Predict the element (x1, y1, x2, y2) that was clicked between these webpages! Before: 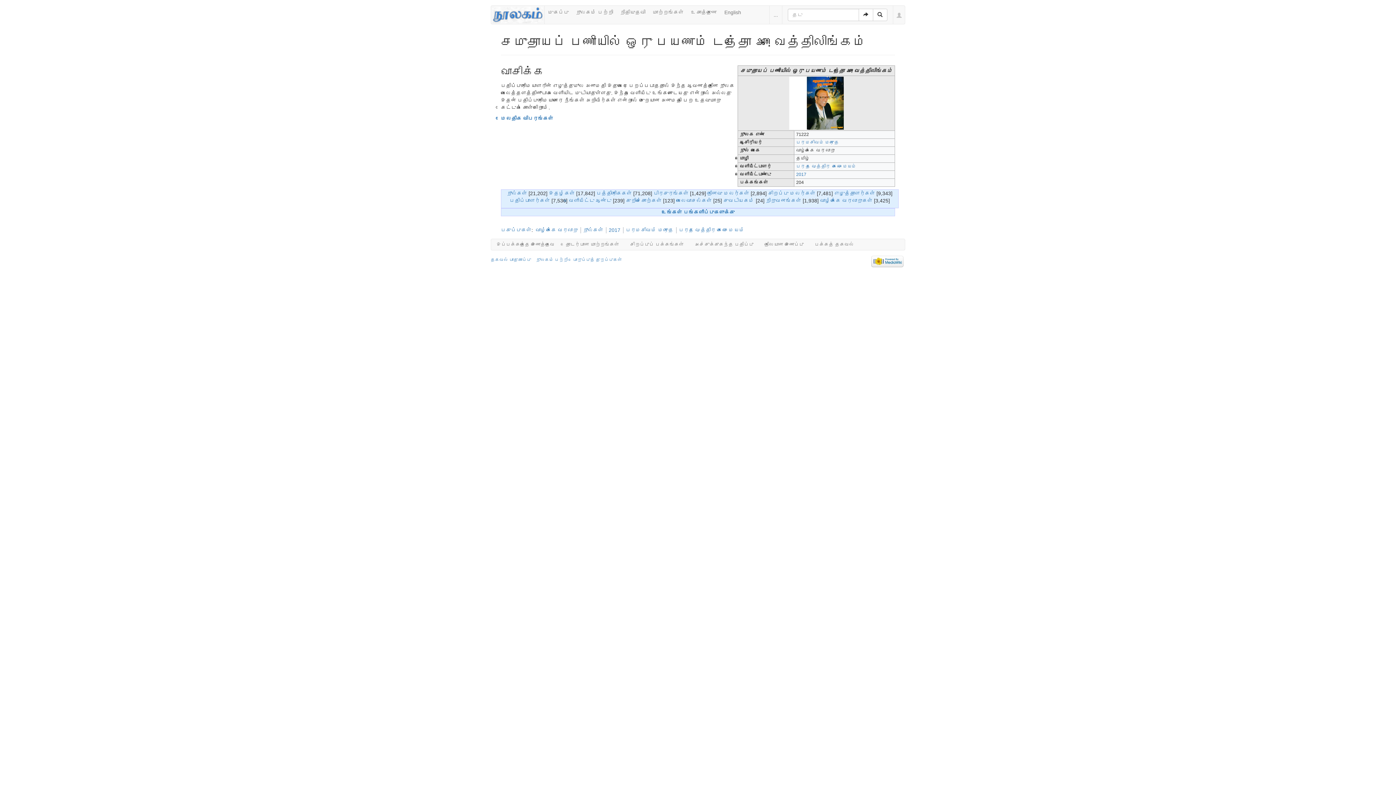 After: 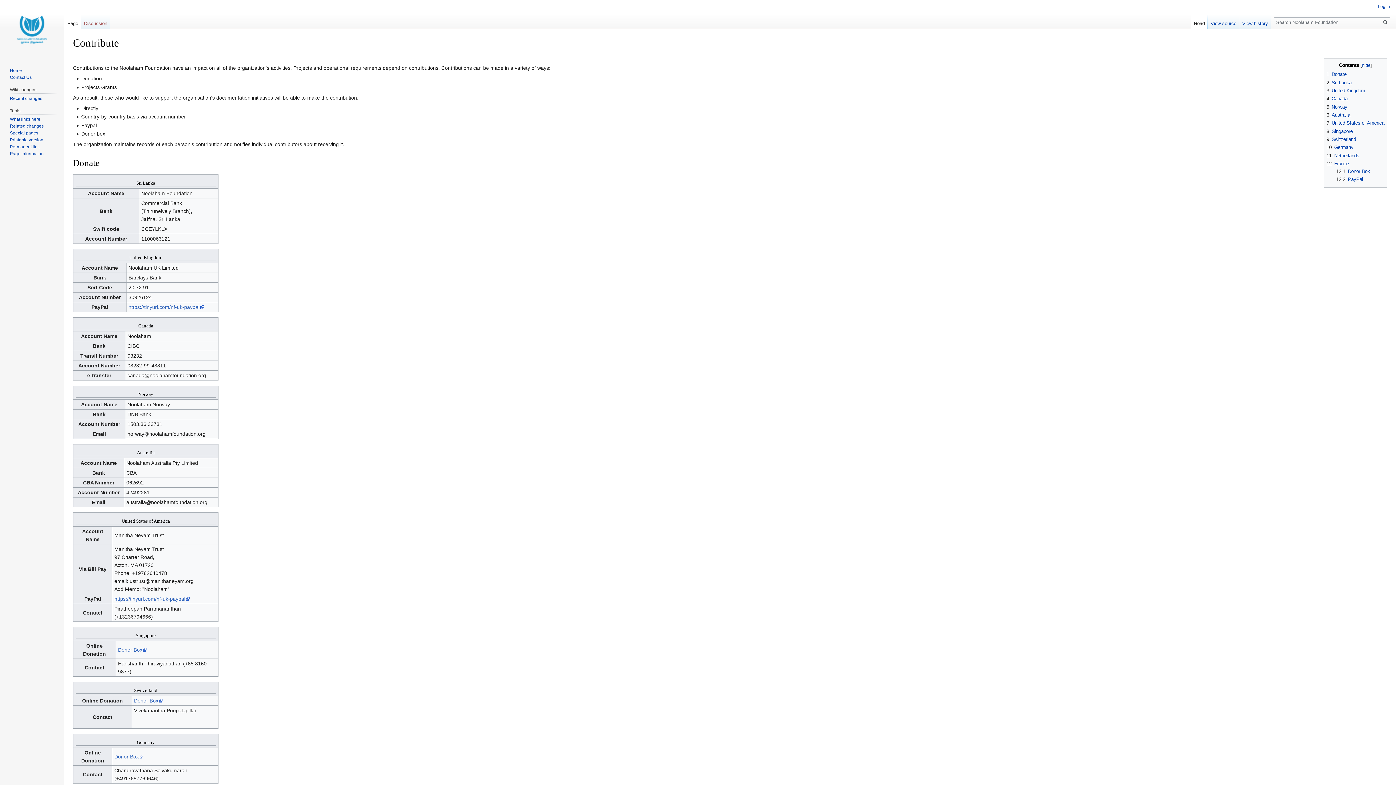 Action: bbox: (616, 5, 649, 18) label: நிதியுதவி